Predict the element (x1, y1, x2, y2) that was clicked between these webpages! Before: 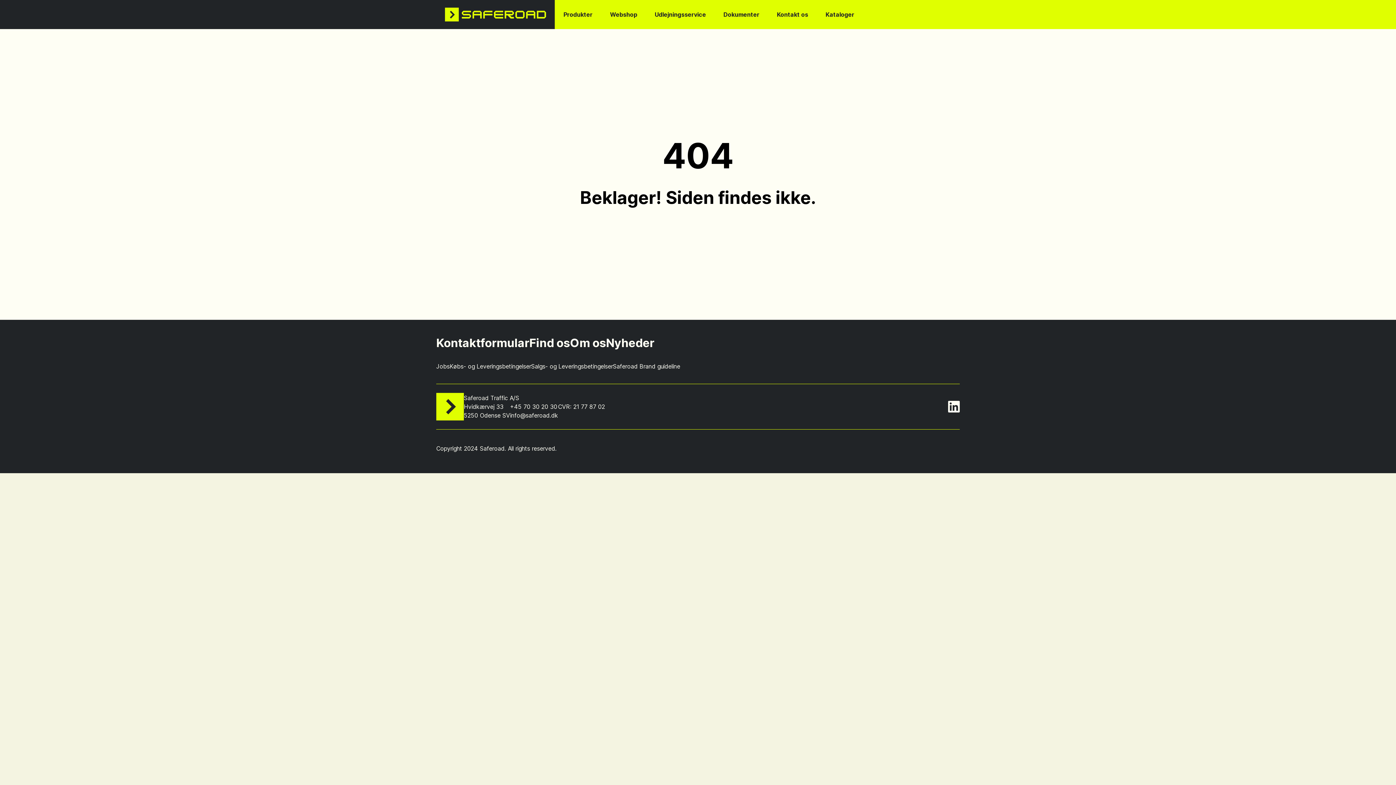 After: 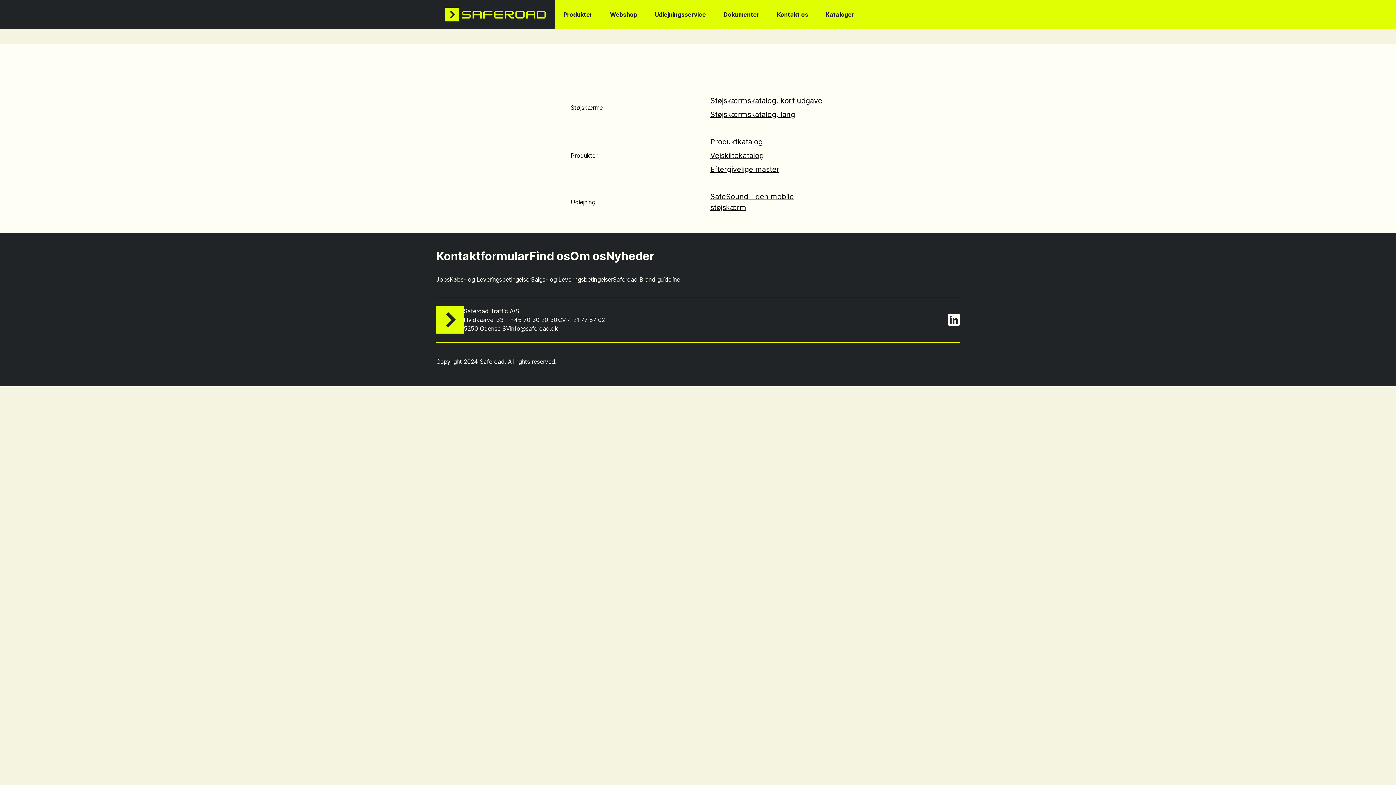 Action: bbox: (817, 0, 863, 29) label: Kataloger